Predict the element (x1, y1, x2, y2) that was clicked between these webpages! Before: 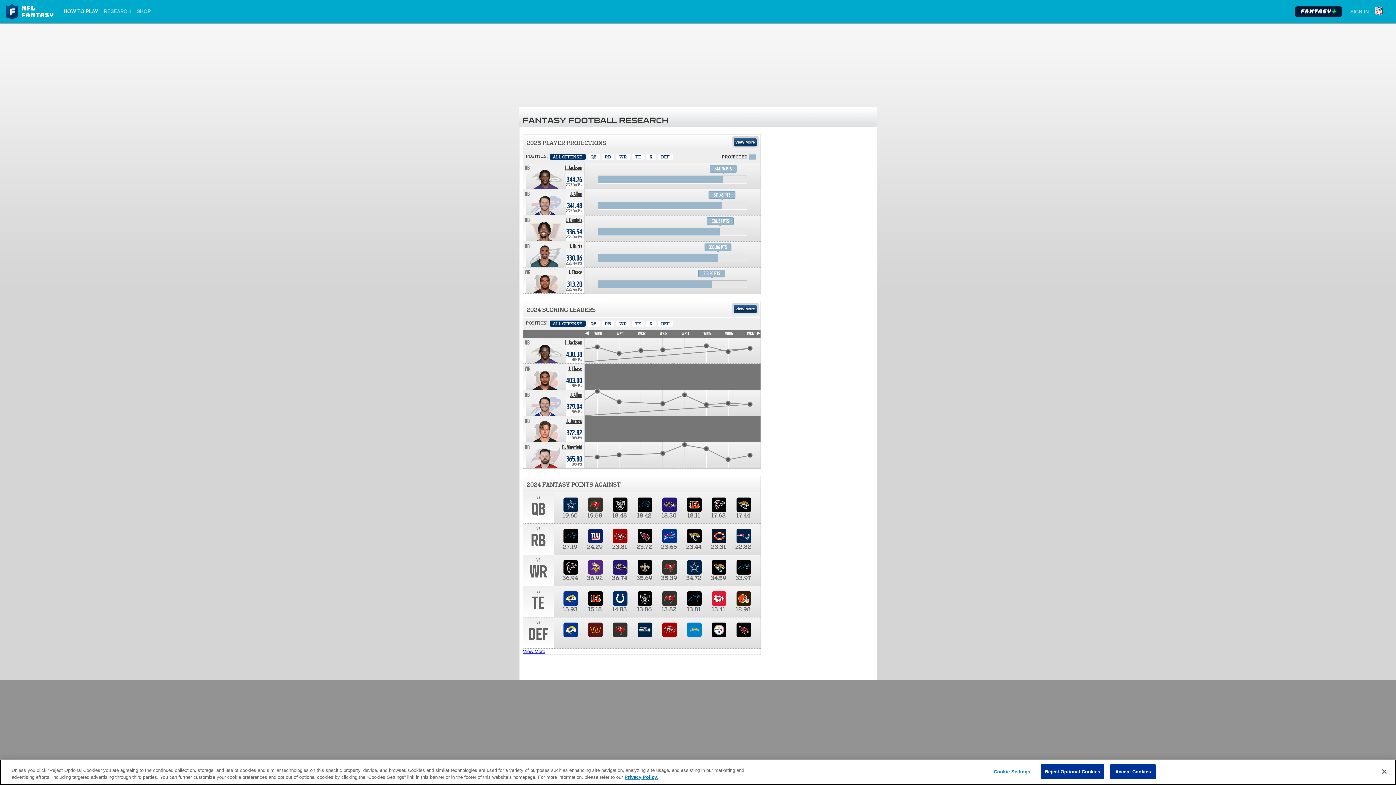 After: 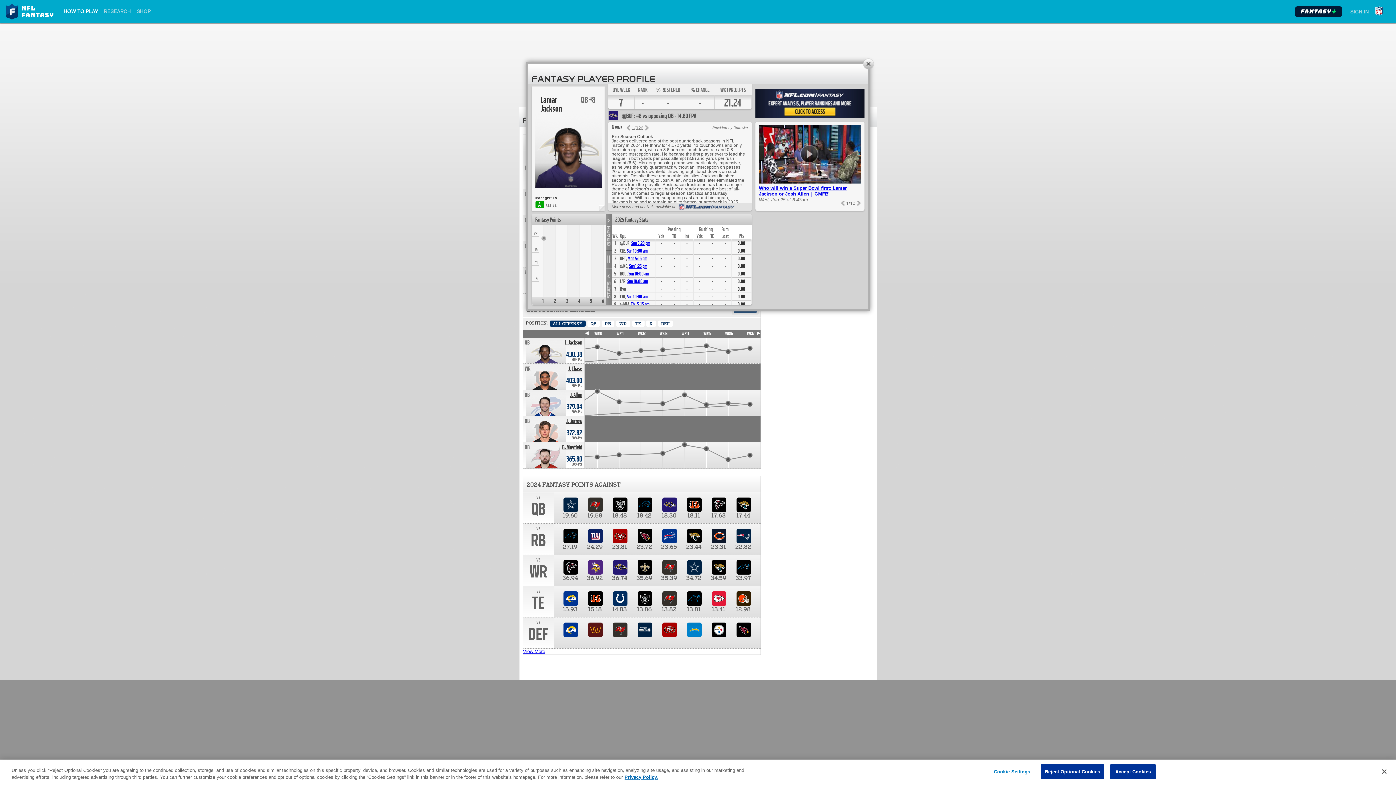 Action: bbox: (564, 339, 582, 346) label: Lamar Jackson. Position QB. Team: BAL, 2024 season 430.38 points.